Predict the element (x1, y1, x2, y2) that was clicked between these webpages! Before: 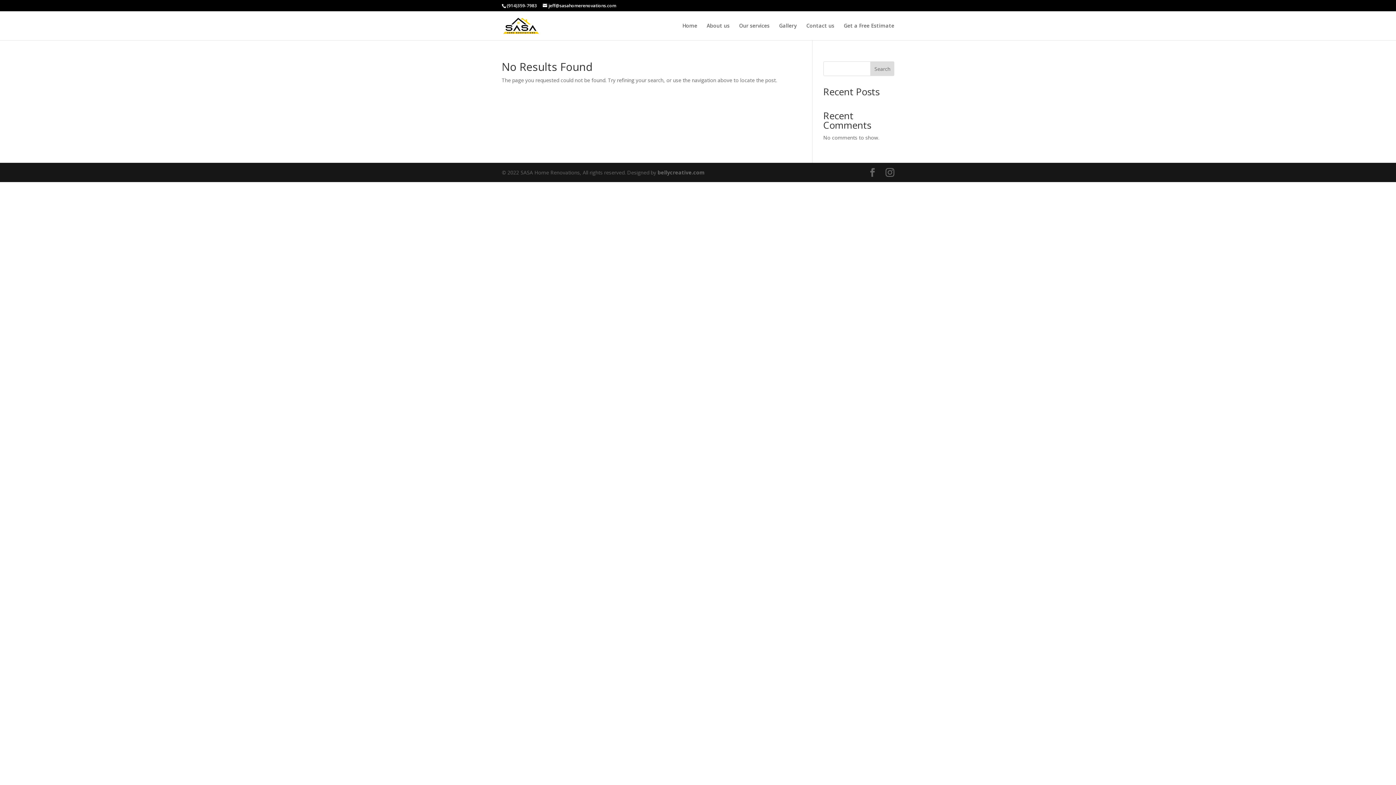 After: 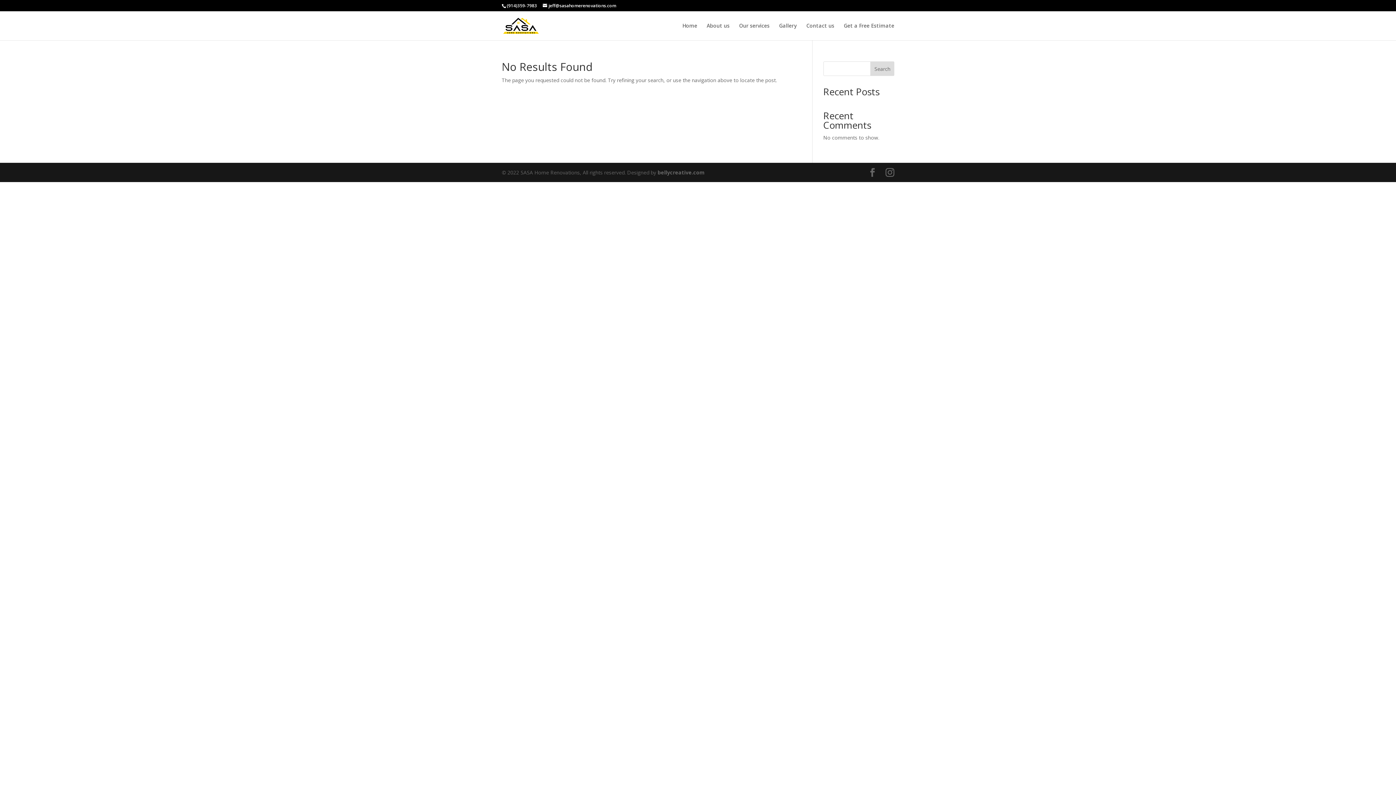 Action: label: Search bbox: (870, 61, 894, 76)